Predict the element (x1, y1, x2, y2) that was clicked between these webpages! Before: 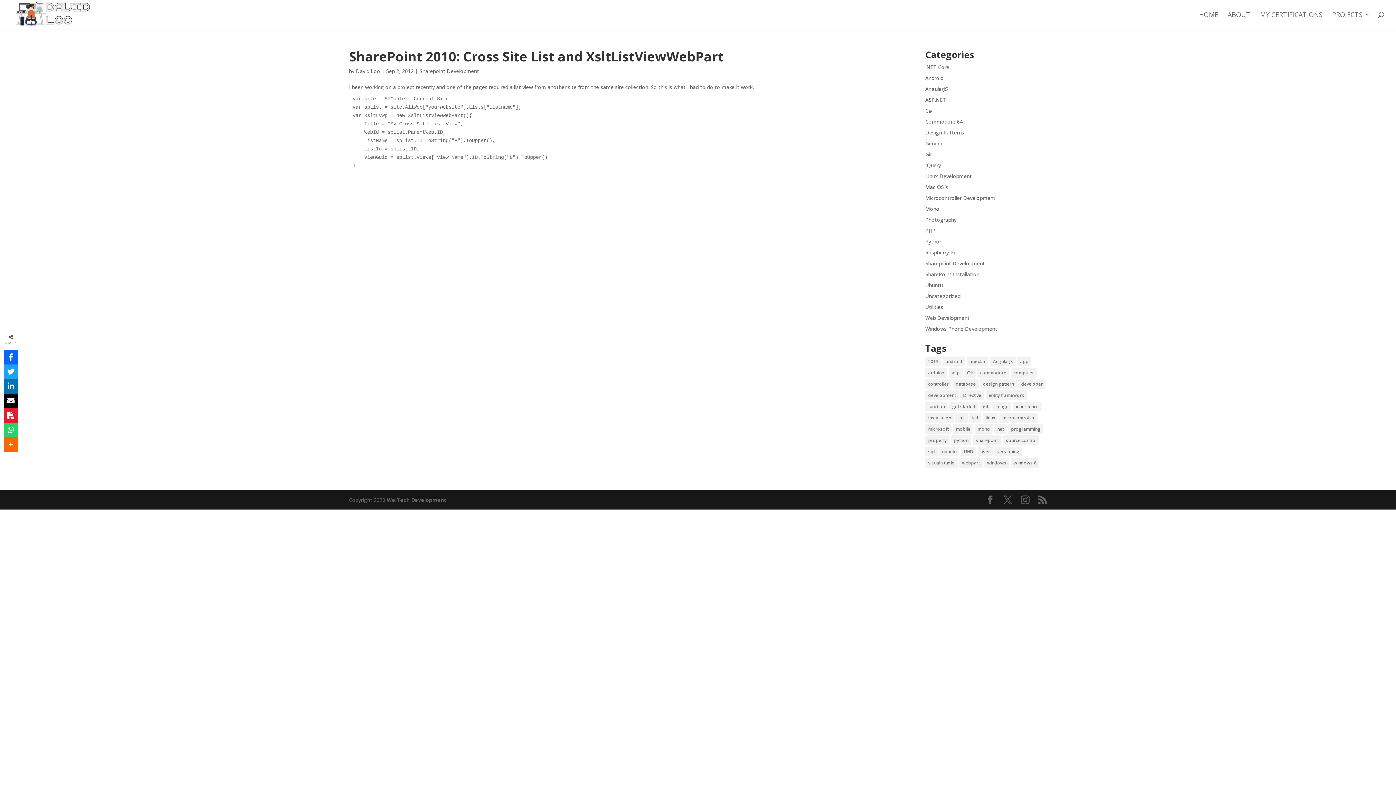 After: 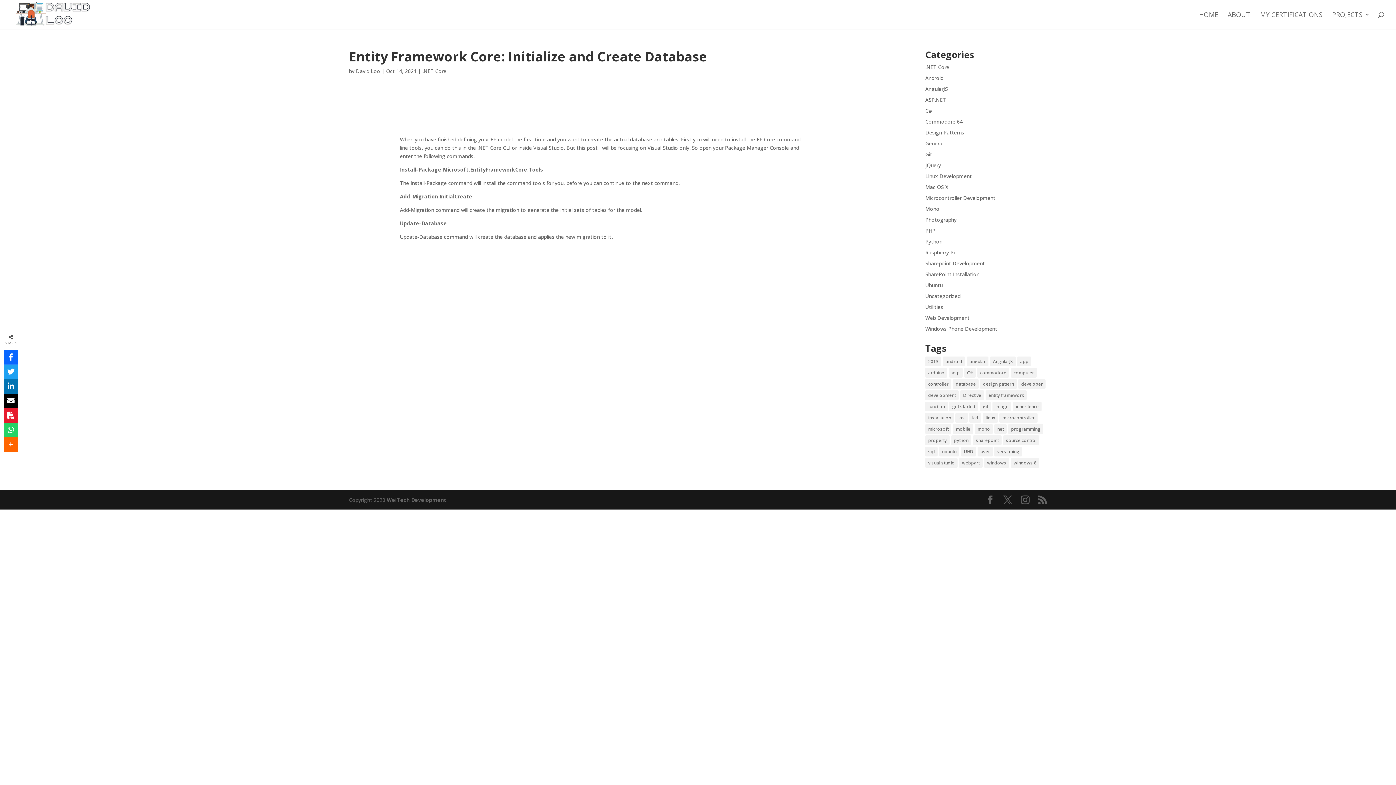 Action: label: .NET Core bbox: (925, 63, 949, 70)